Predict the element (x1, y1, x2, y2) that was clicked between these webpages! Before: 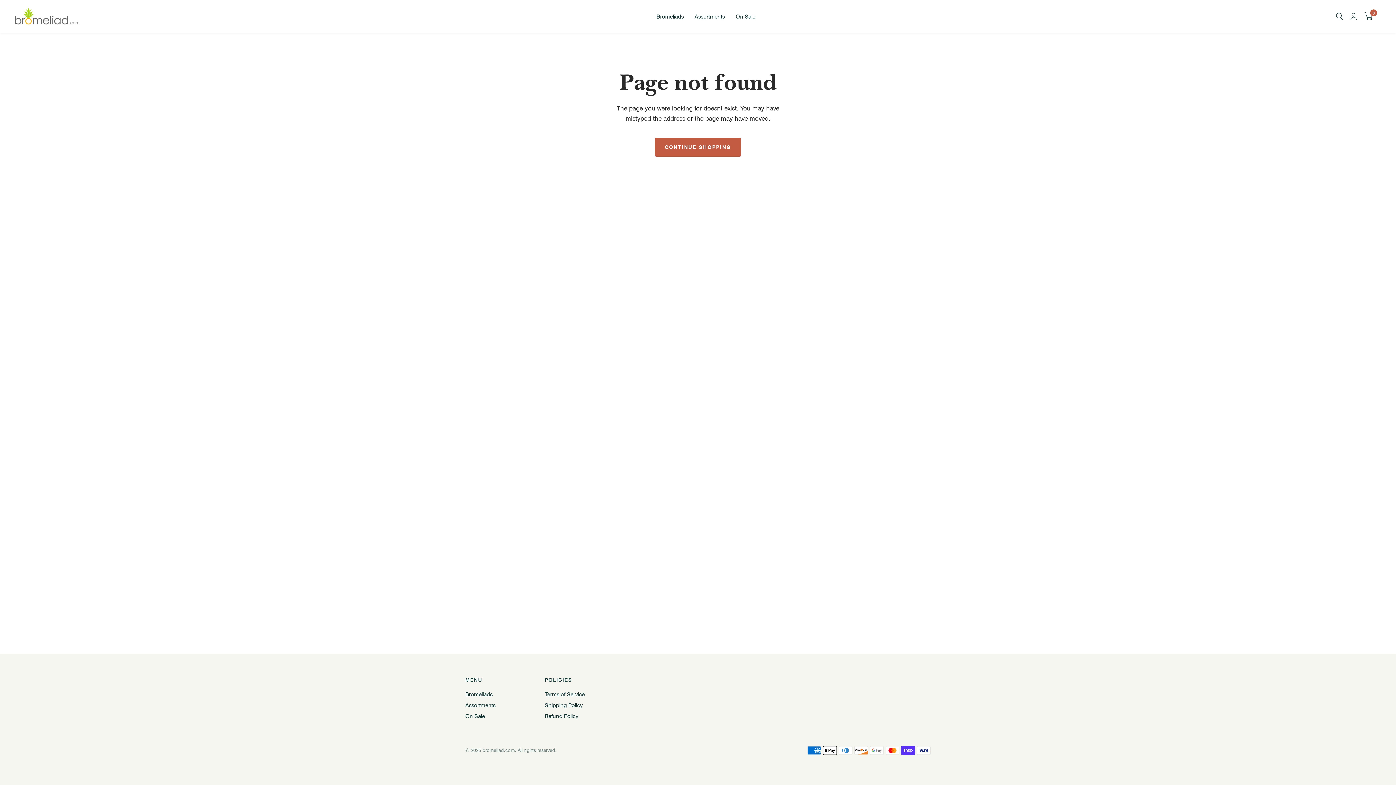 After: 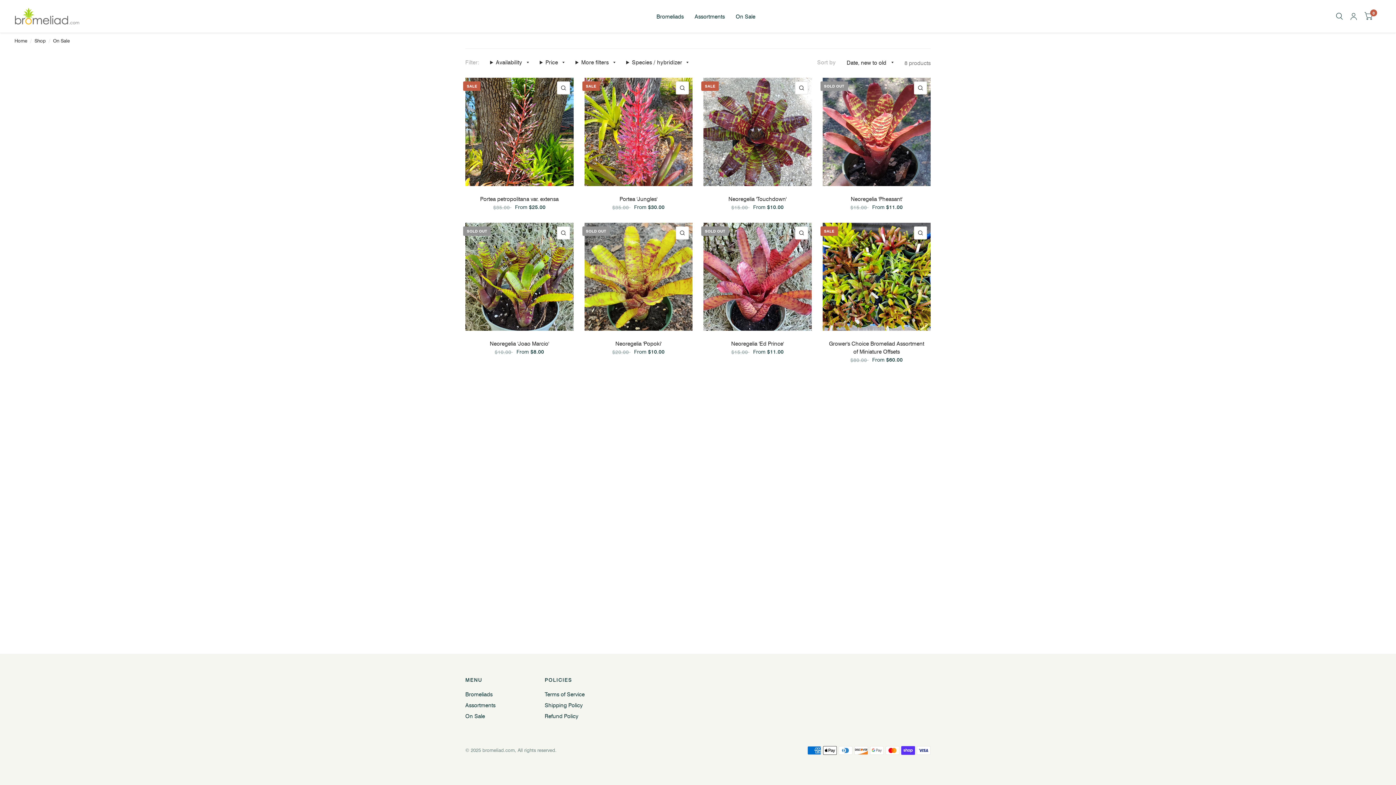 Action: label: On Sale bbox: (735, 8, 755, 24)